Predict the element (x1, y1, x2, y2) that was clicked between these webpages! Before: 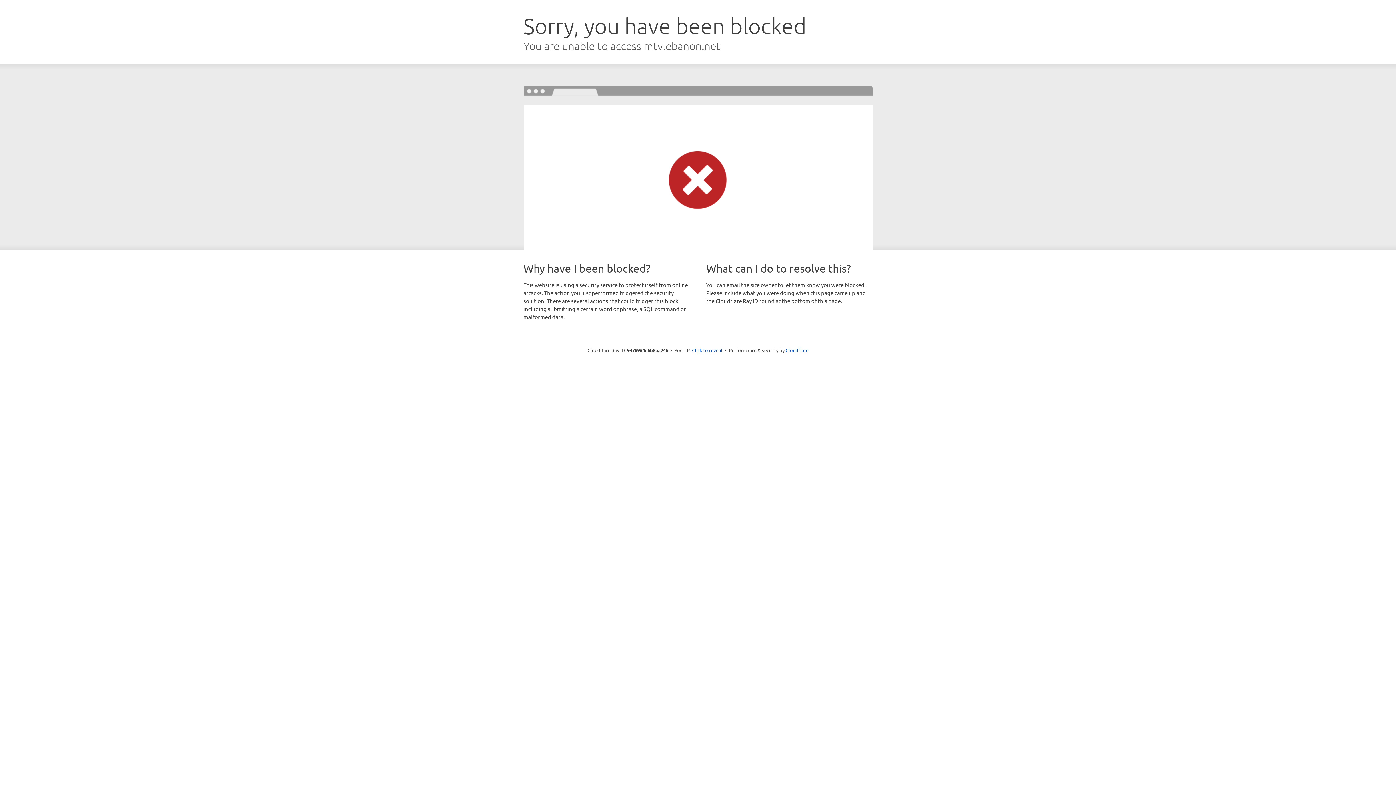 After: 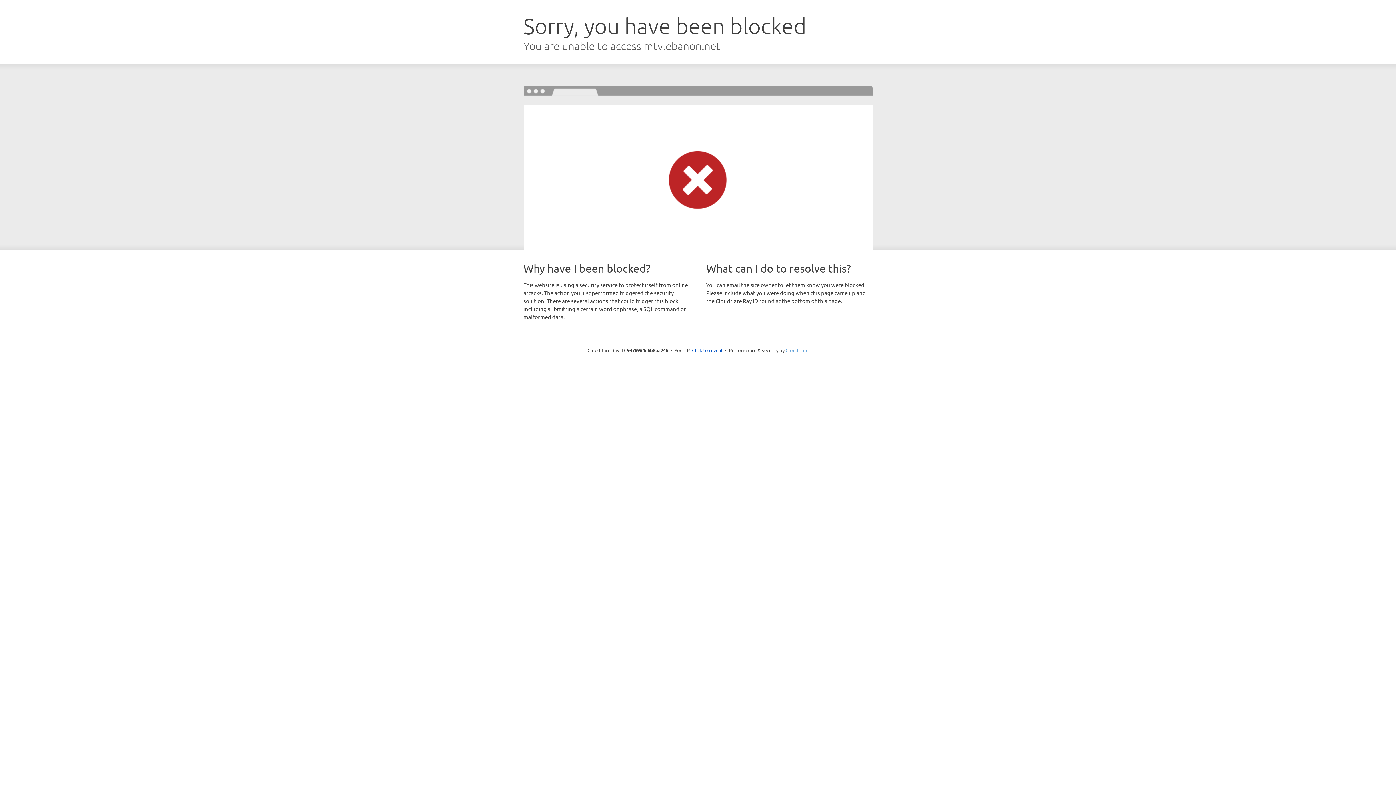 Action: label: Cloudflare bbox: (785, 347, 808, 353)